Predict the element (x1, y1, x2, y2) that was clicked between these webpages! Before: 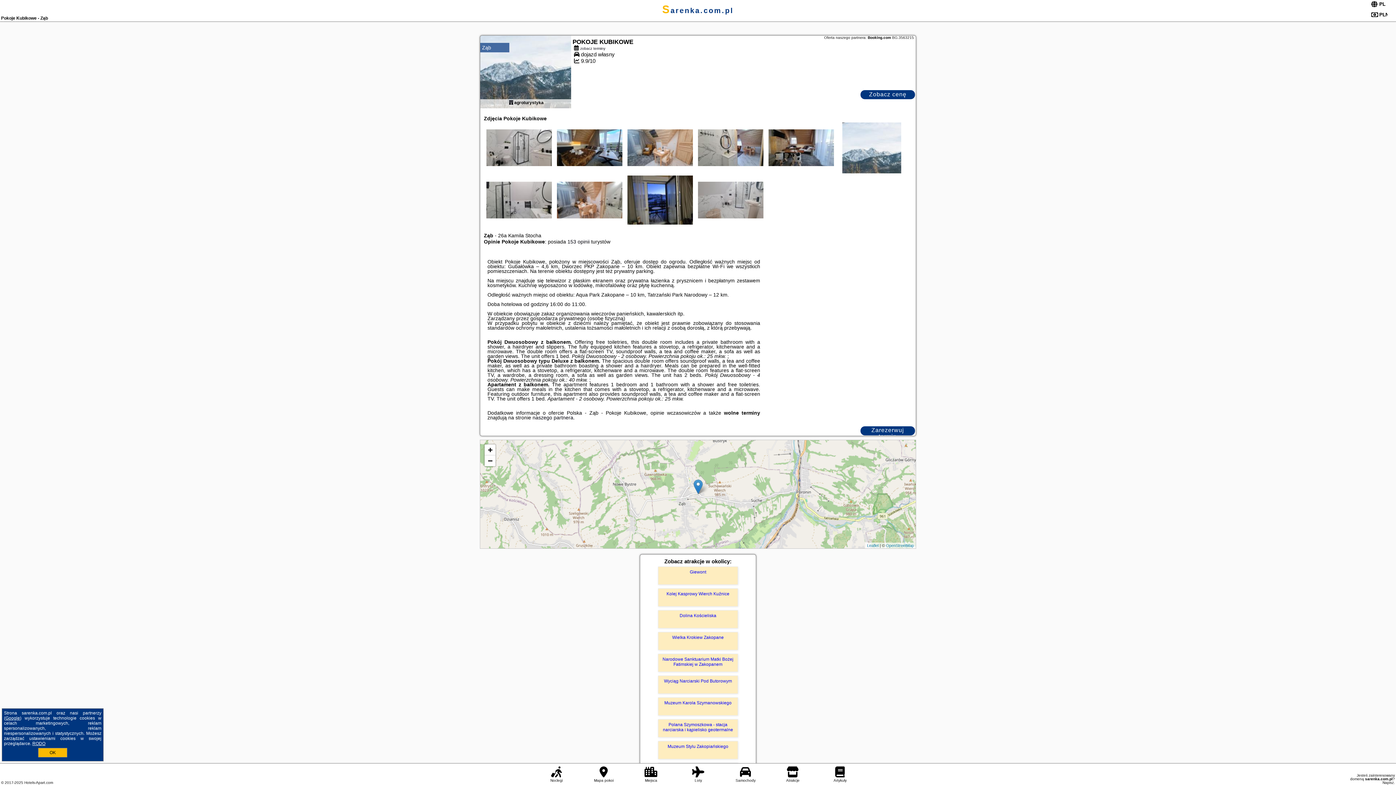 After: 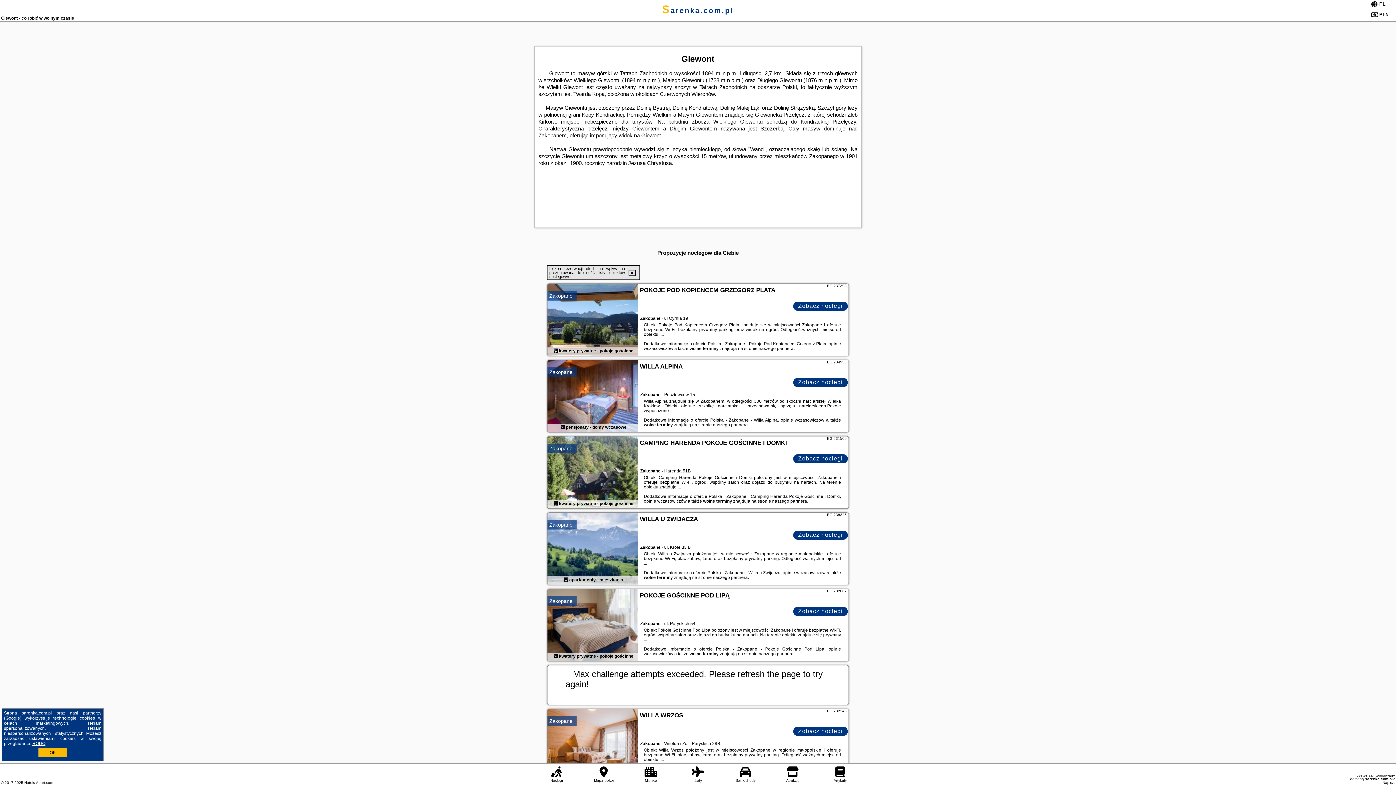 Action: label: Giewont bbox: (658, 566, 738, 585)